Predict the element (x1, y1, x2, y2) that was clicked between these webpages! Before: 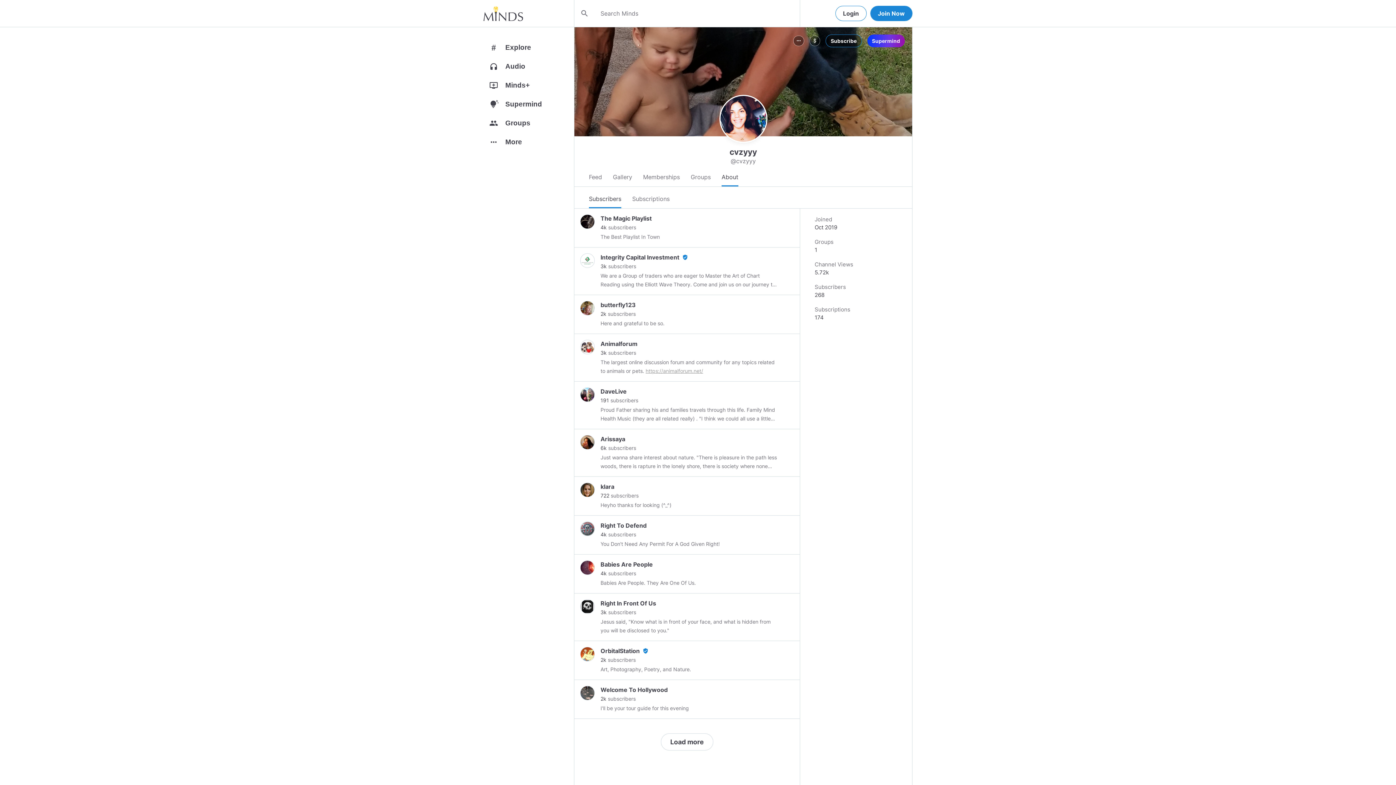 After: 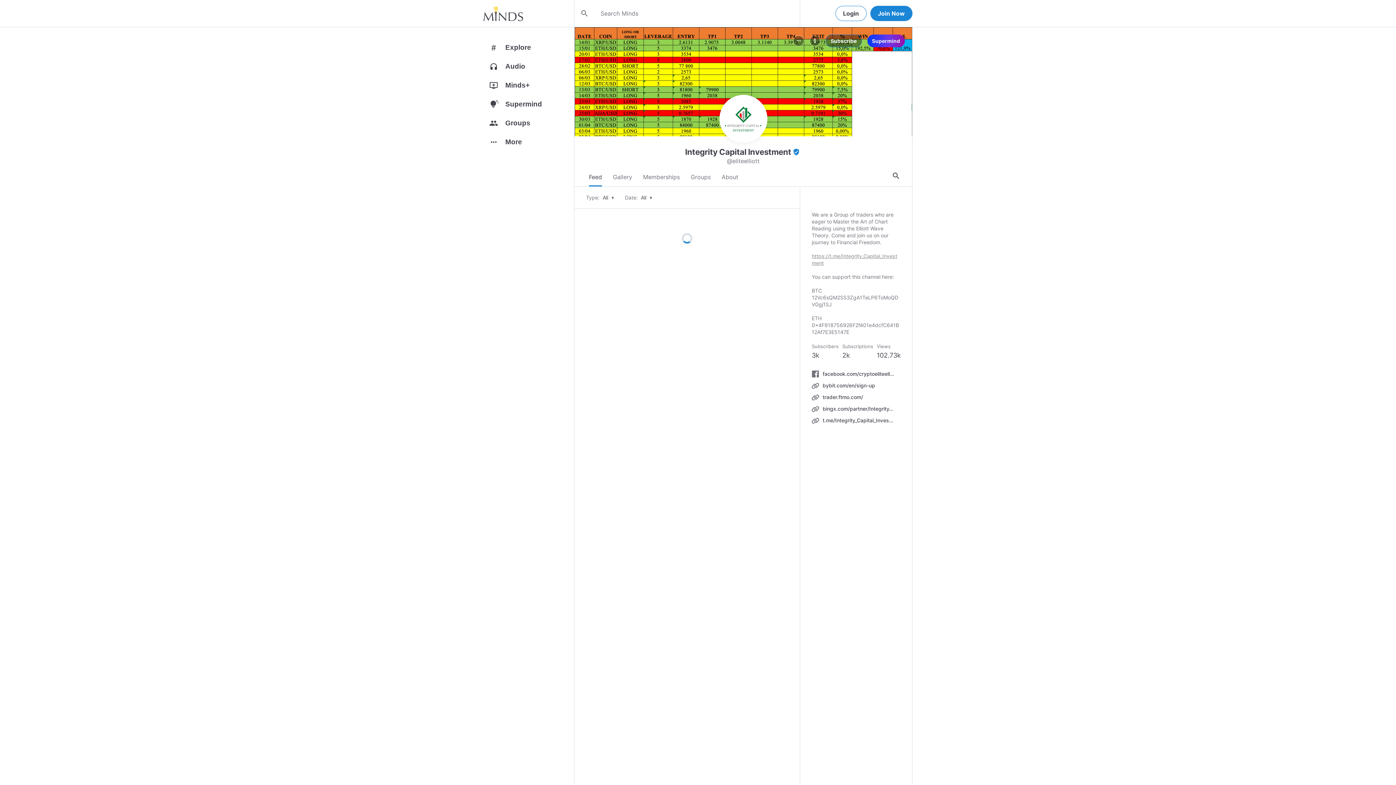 Action: bbox: (580, 253, 594, 268)